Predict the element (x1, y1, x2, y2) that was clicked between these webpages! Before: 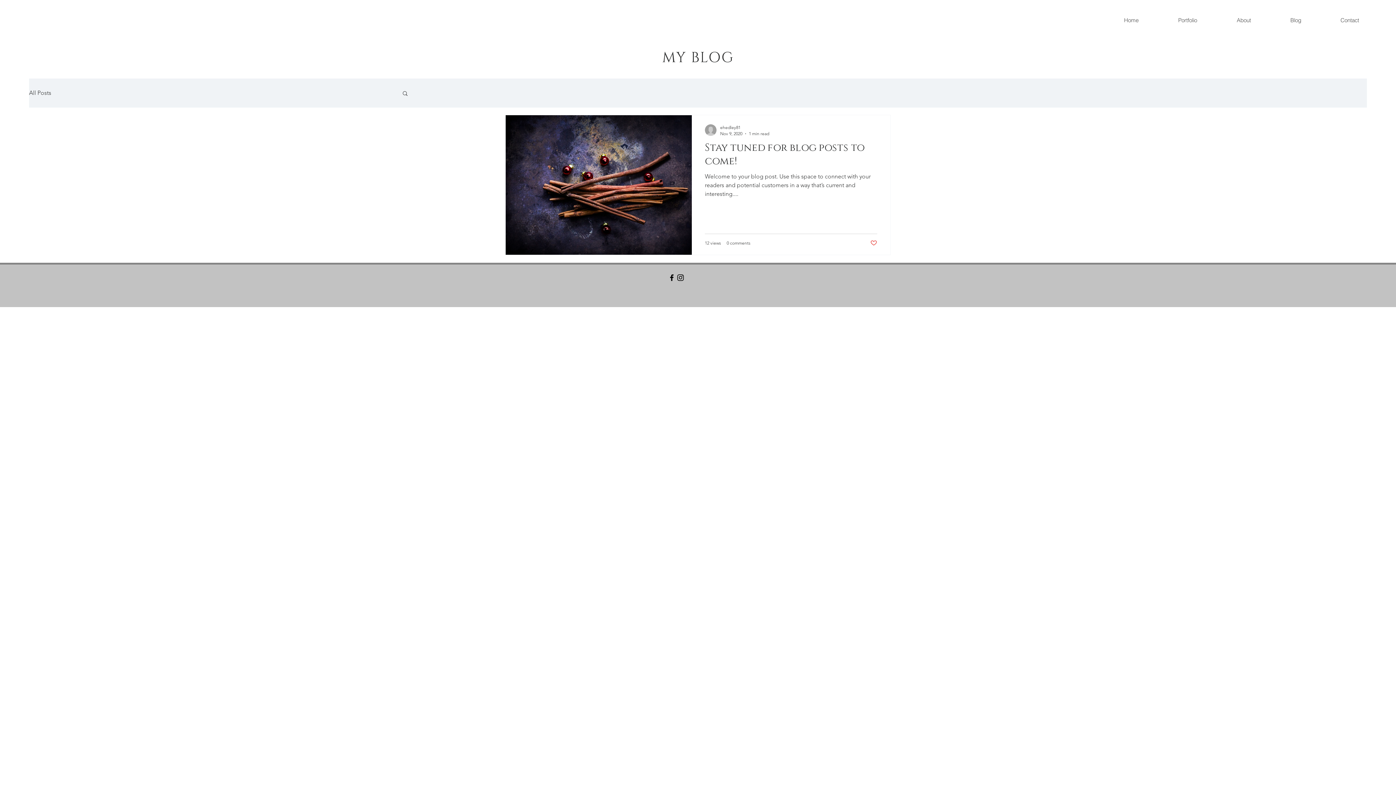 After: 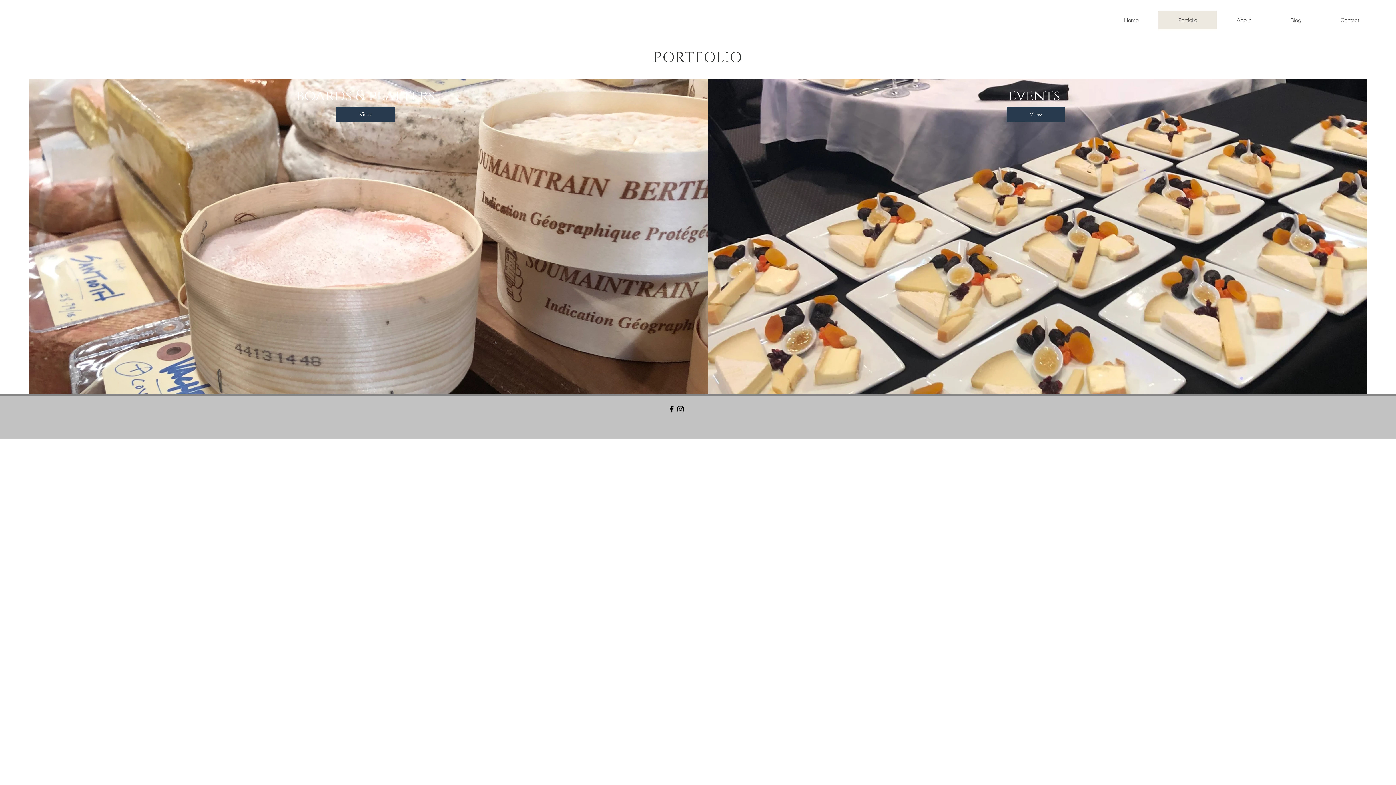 Action: label: Portfolio bbox: (1158, 11, 1217, 29)